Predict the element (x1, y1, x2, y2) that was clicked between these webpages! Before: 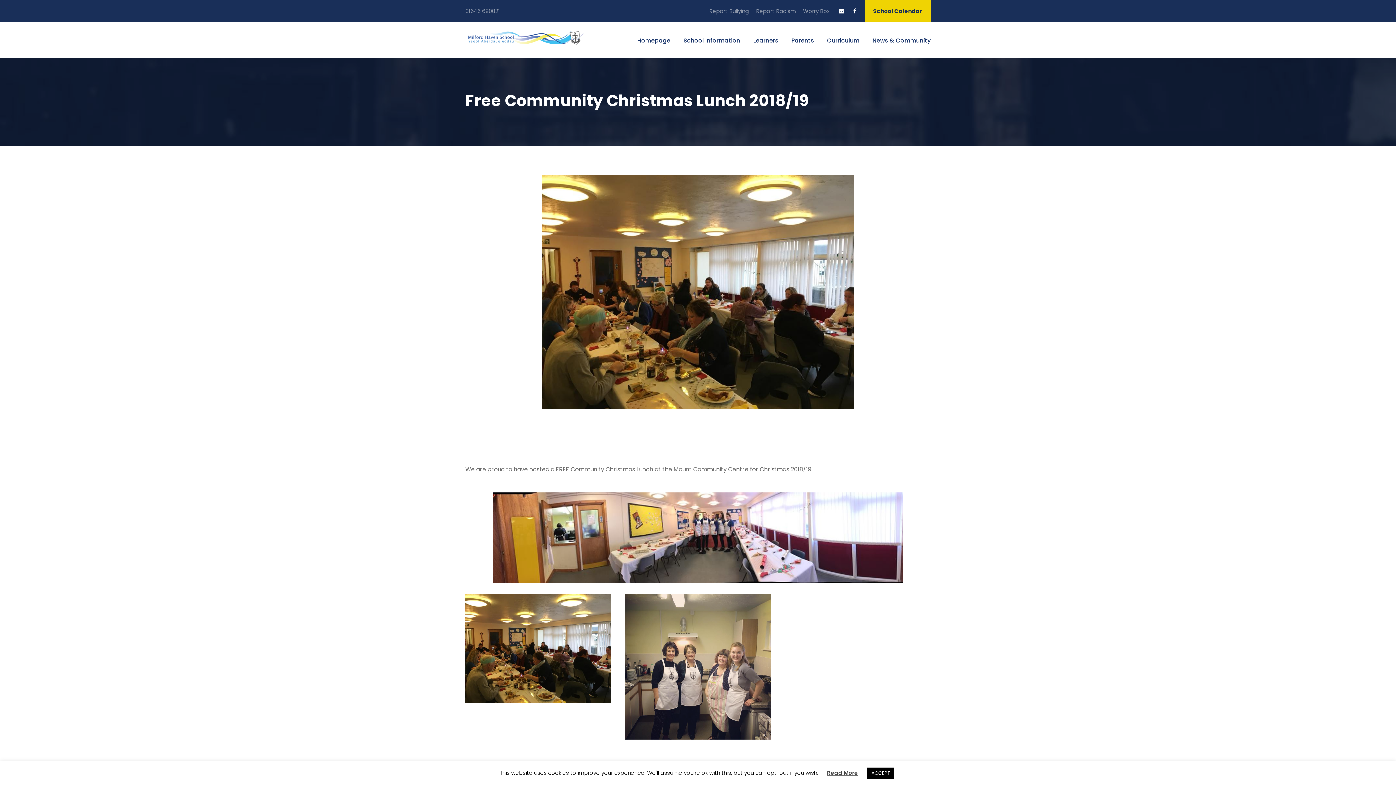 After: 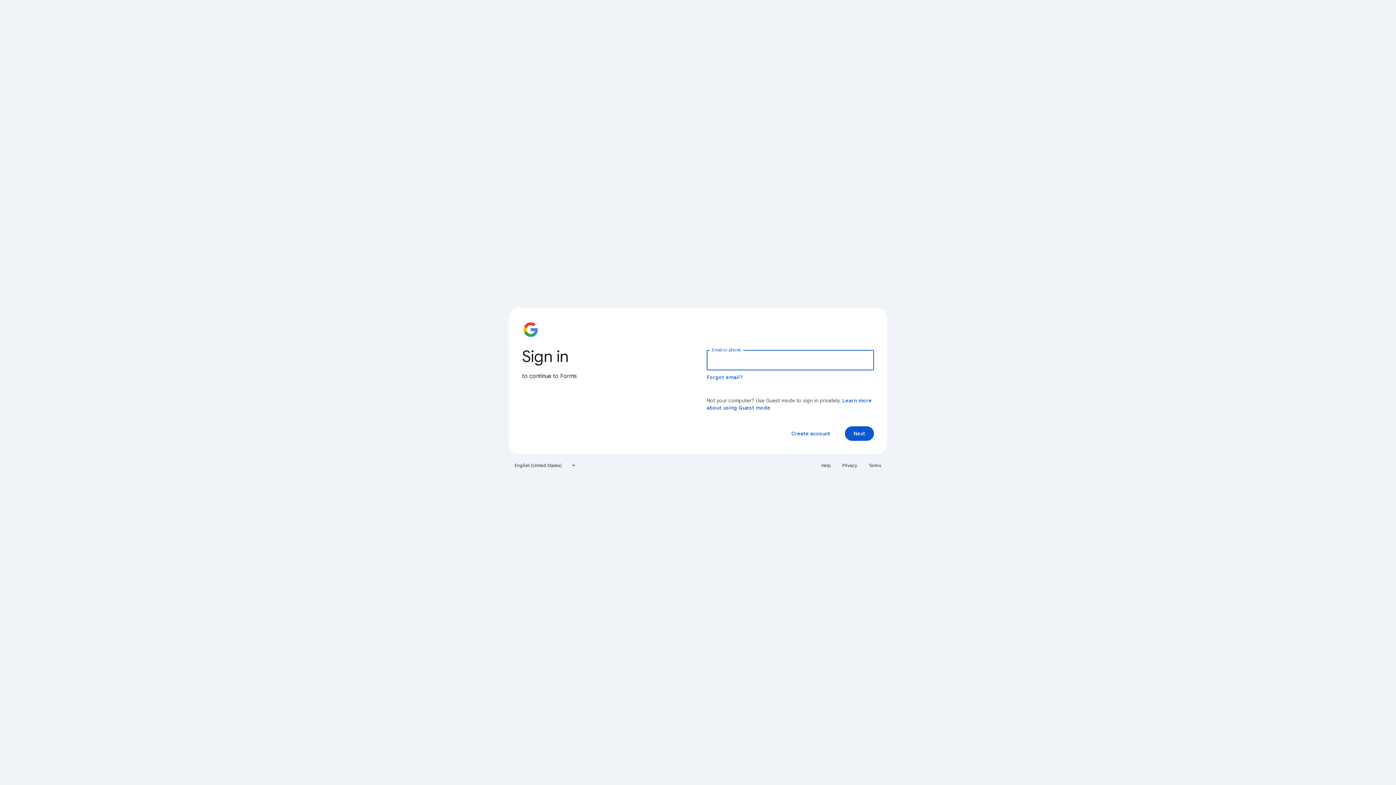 Action: bbox: (709, 7, 749, 21) label: Report Bullying